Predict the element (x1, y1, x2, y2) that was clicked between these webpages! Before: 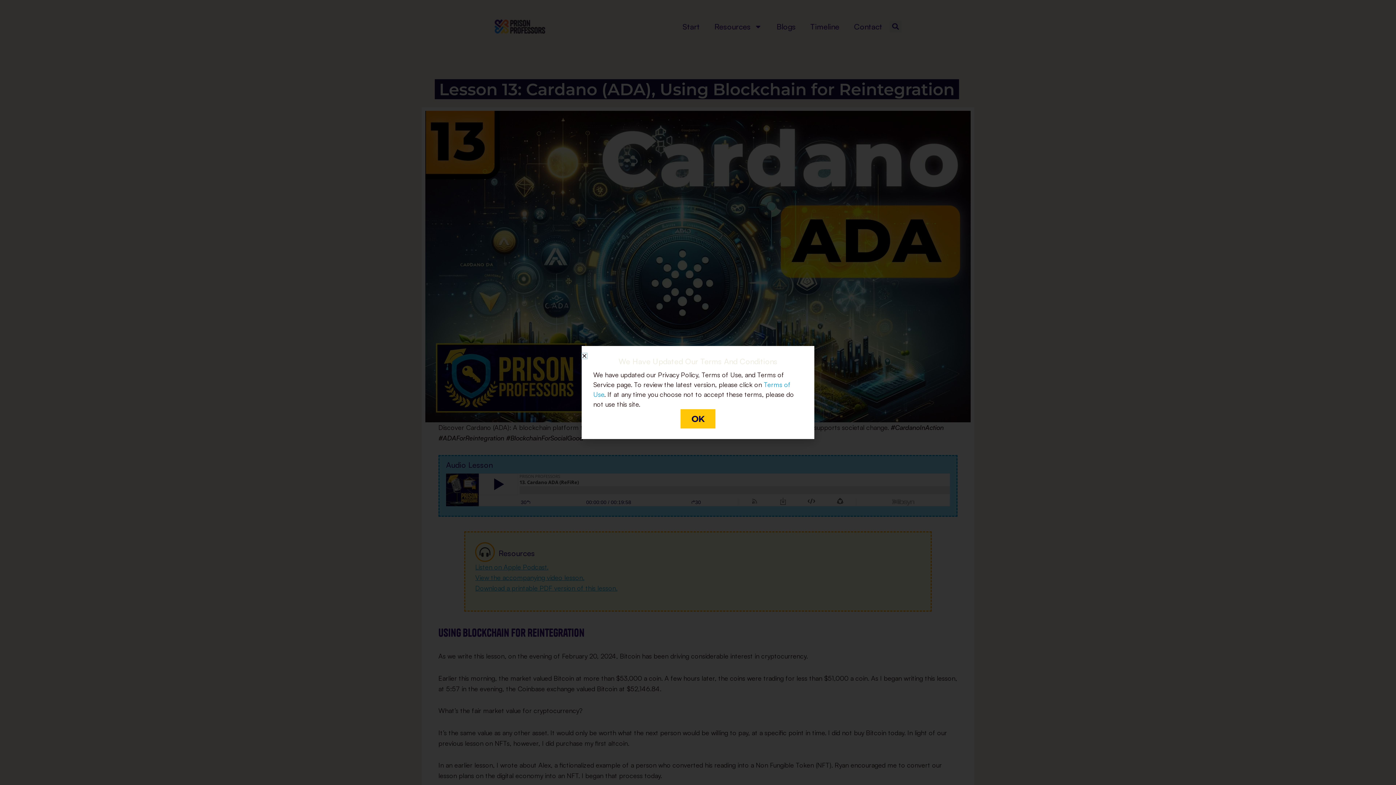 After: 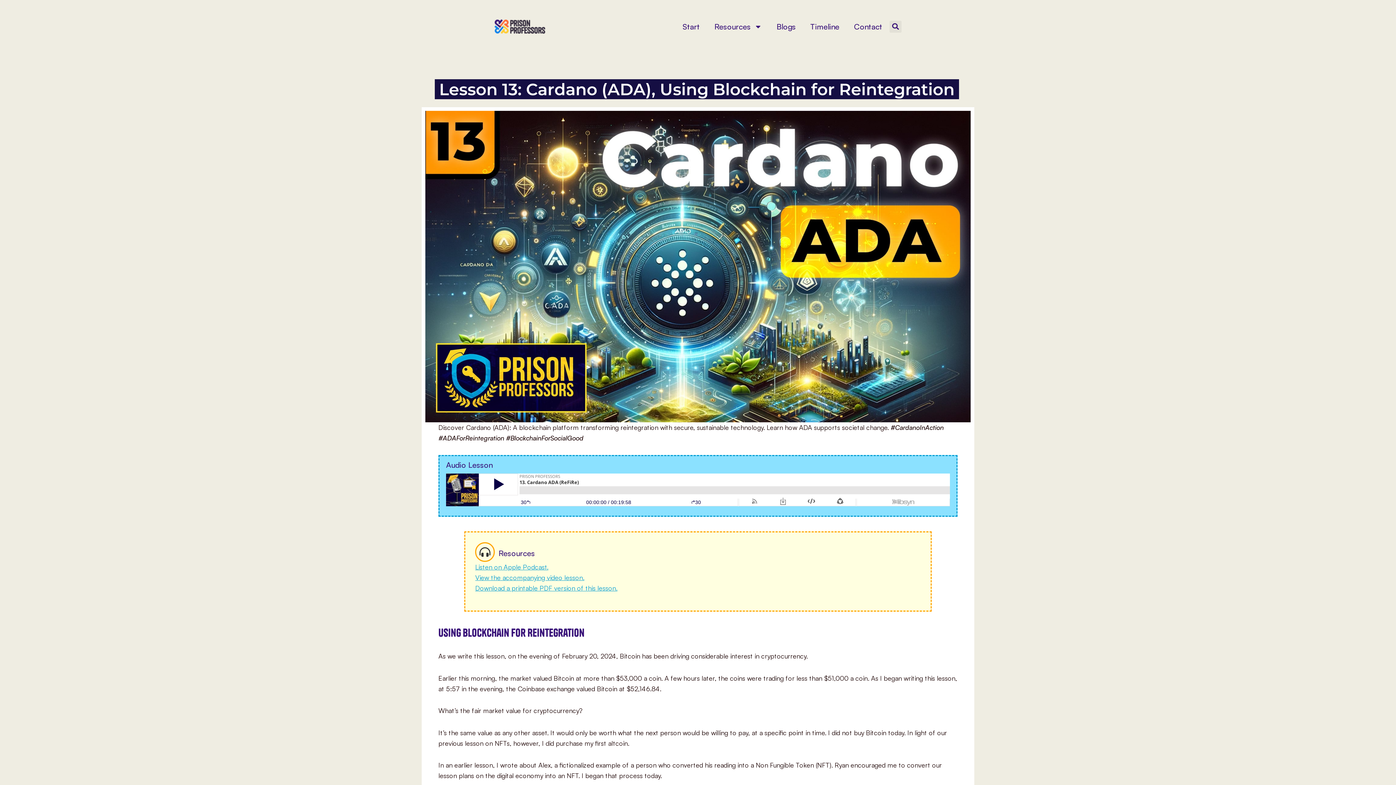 Action: bbox: (581, 353, 587, 358) label: Close